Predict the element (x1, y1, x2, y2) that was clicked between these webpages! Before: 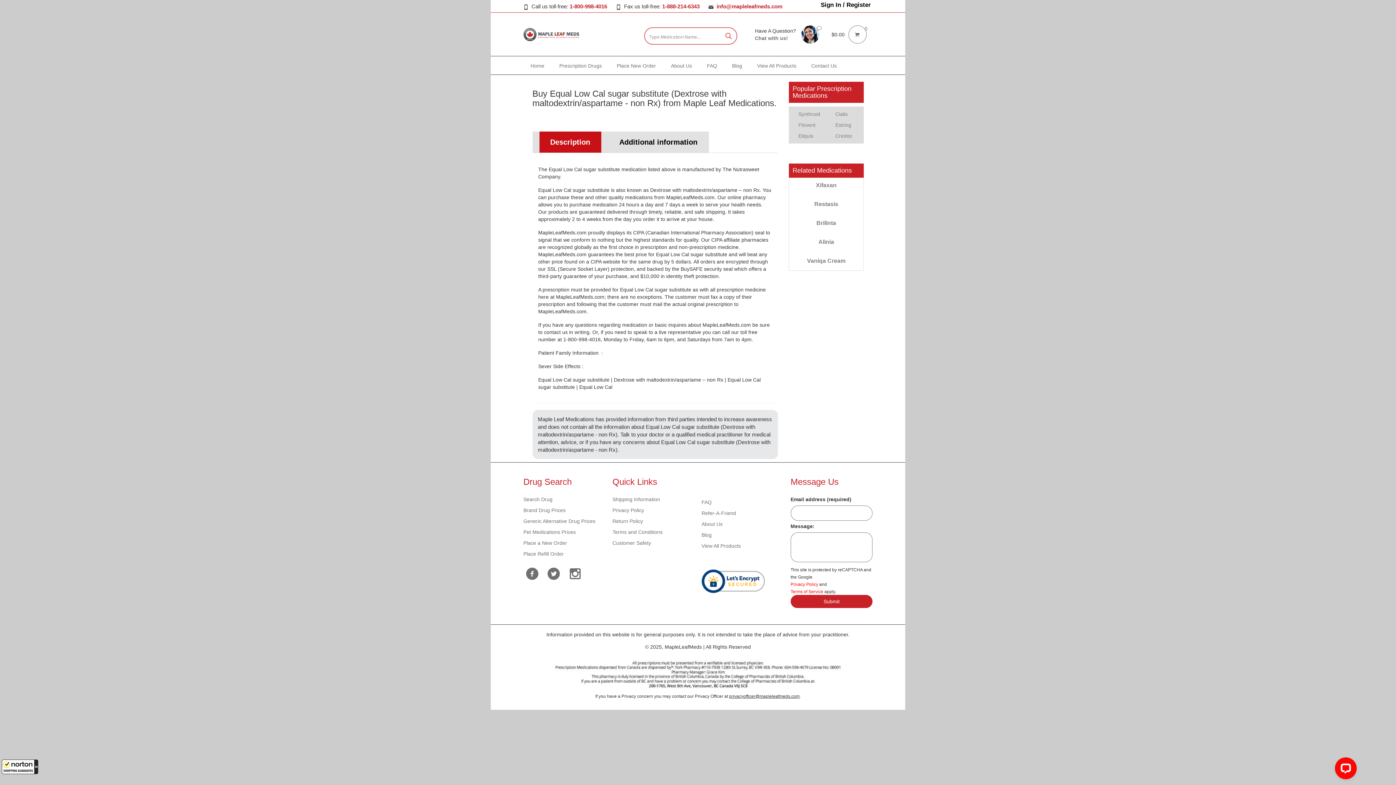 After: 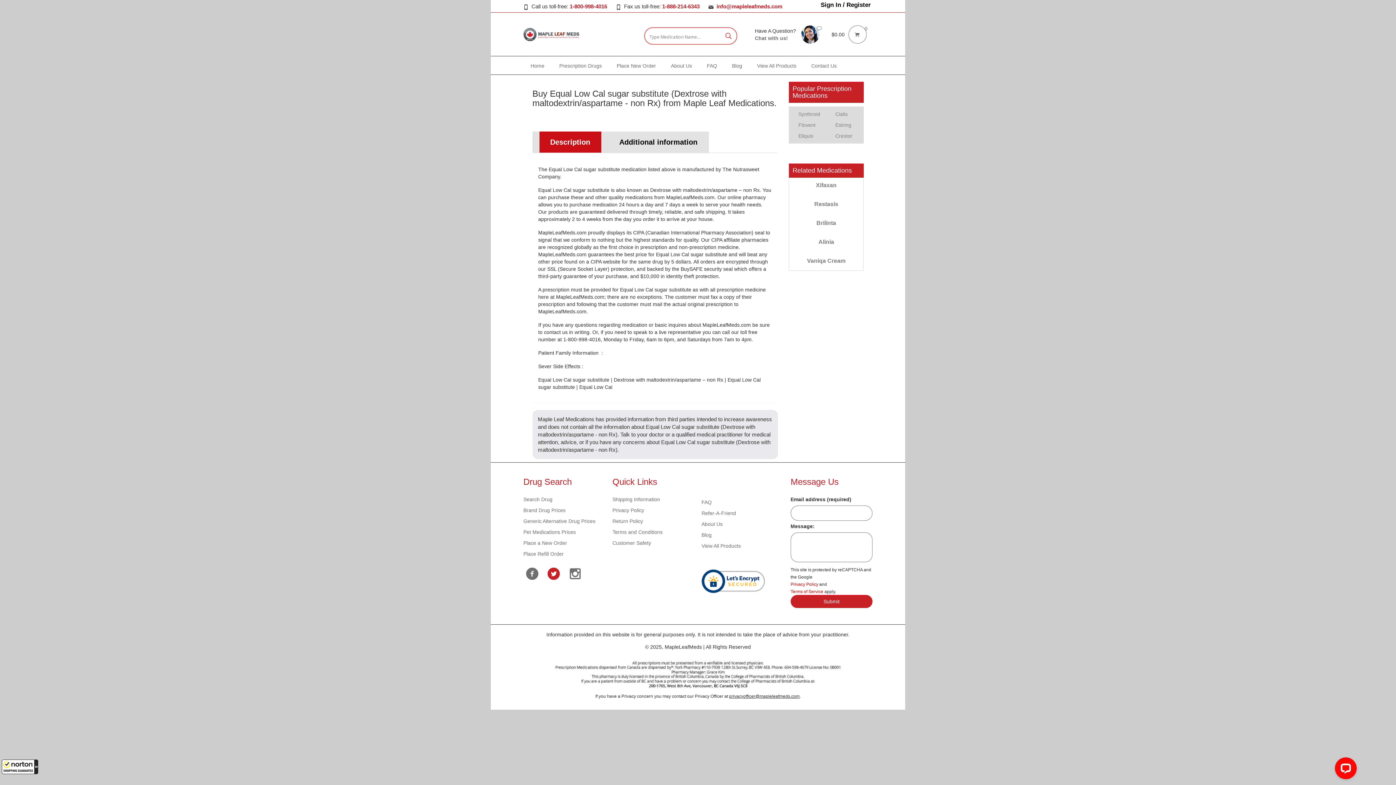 Action: bbox: (544, 563, 562, 585)